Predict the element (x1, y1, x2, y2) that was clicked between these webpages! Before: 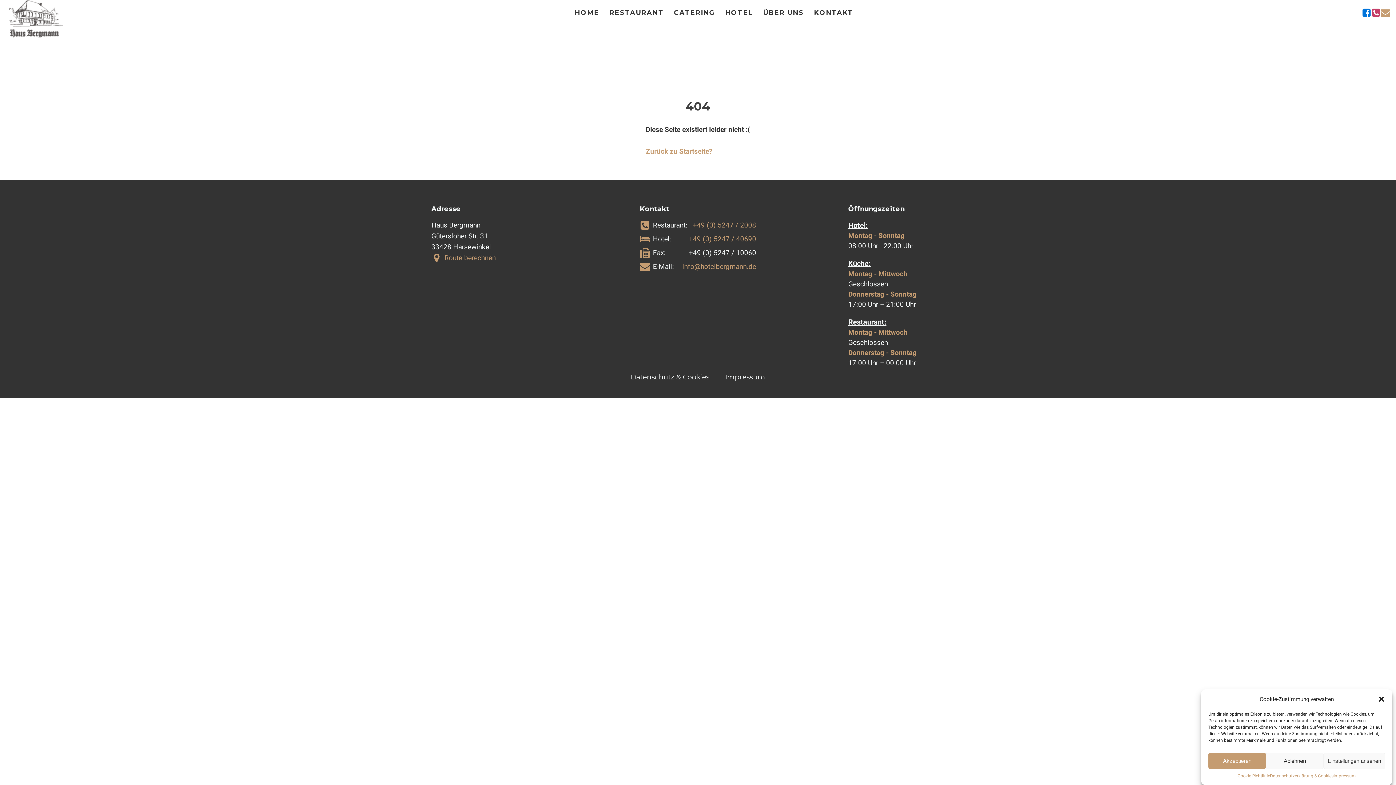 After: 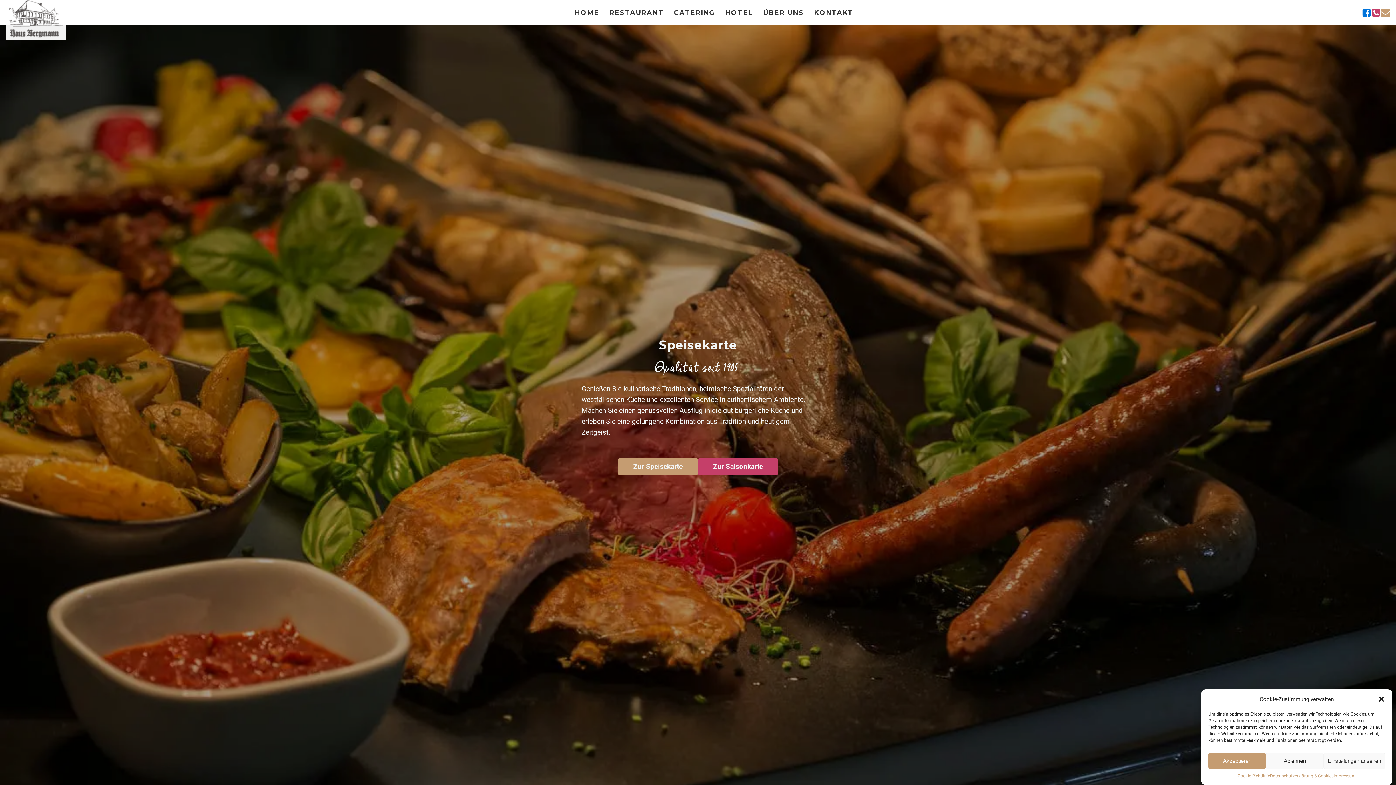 Action: bbox: (609, 2, 664, 23) label: RESTAURANT